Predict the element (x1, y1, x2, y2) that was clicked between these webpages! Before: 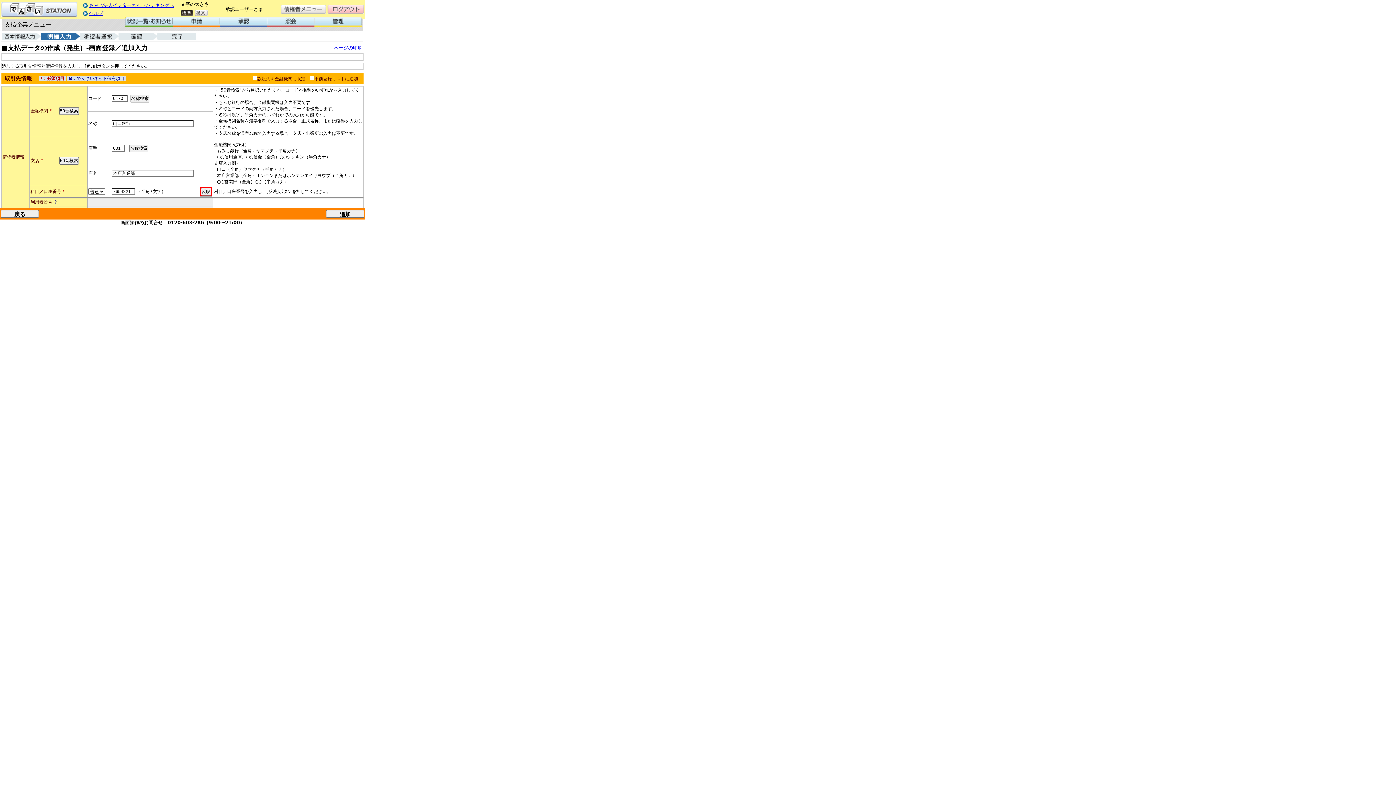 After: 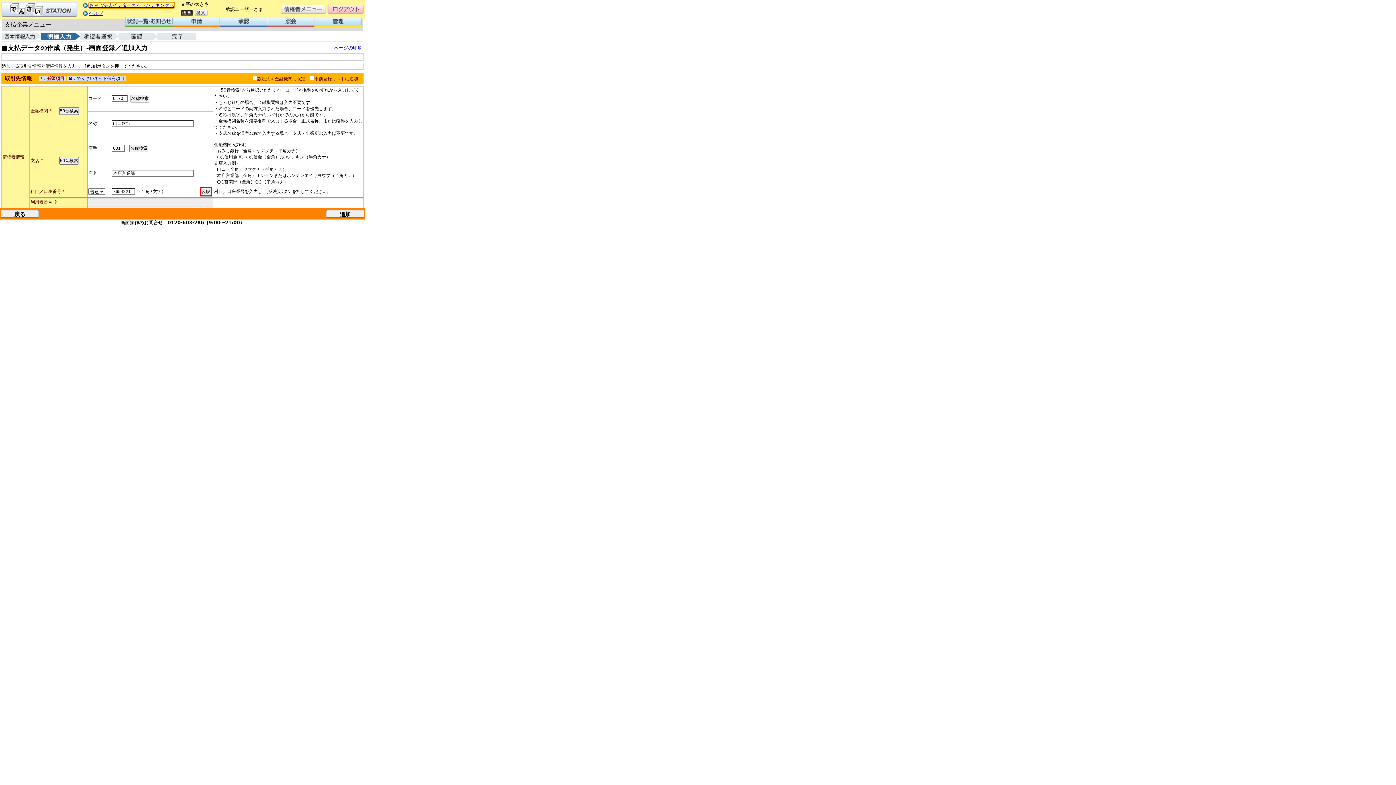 Action: label: もみじ法人インターネットバンキングへ bbox: (89, 2, 174, 8)